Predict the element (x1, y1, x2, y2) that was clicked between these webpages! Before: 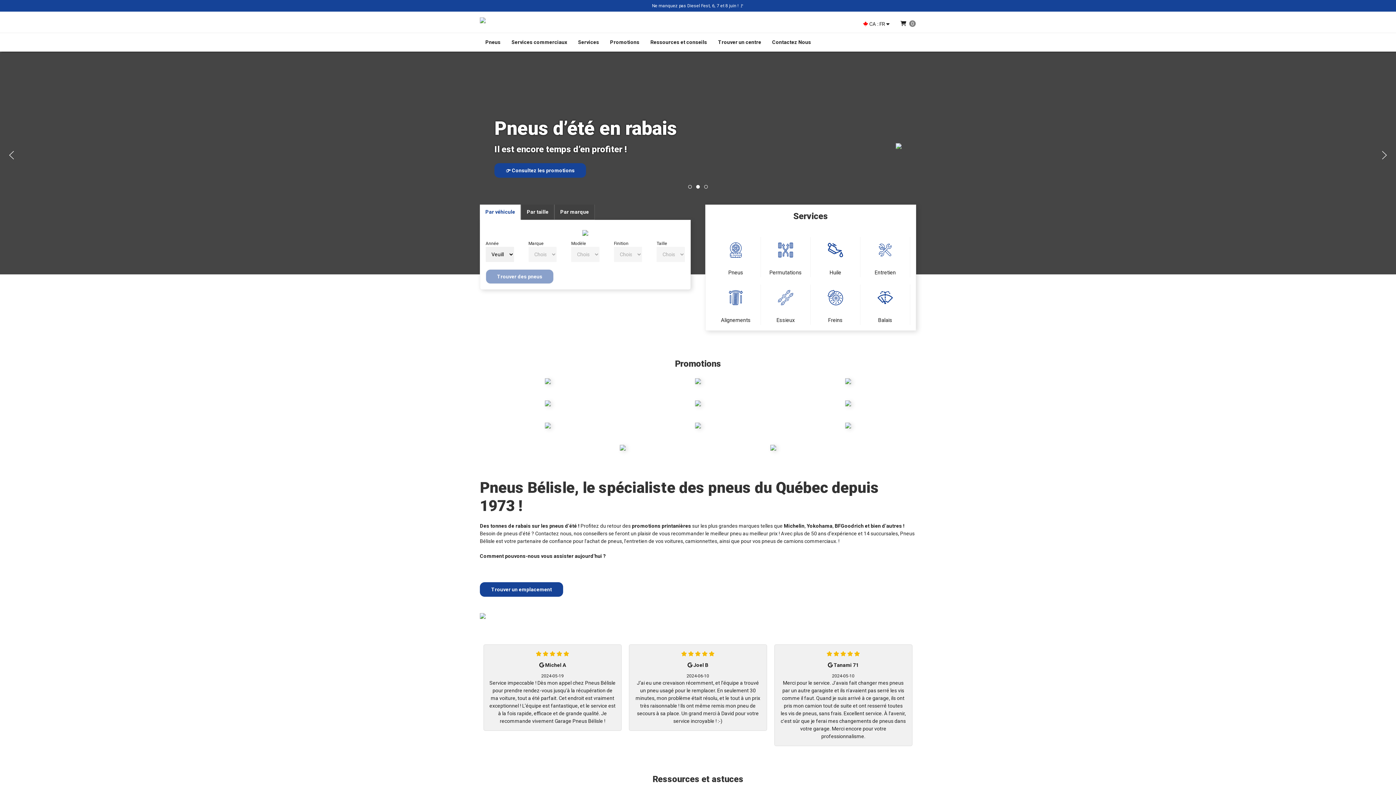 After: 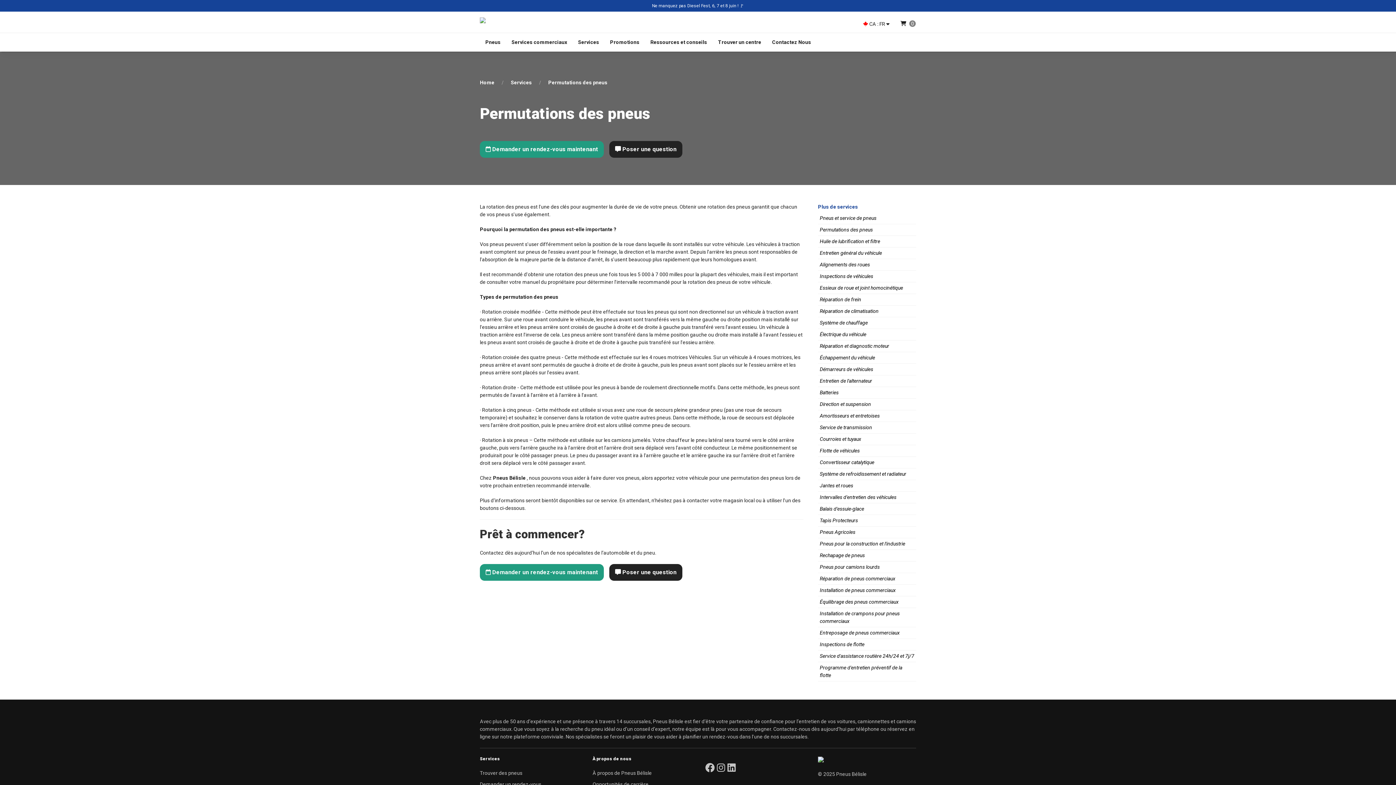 Action: bbox: (761, 236, 810, 277) label: Permutations